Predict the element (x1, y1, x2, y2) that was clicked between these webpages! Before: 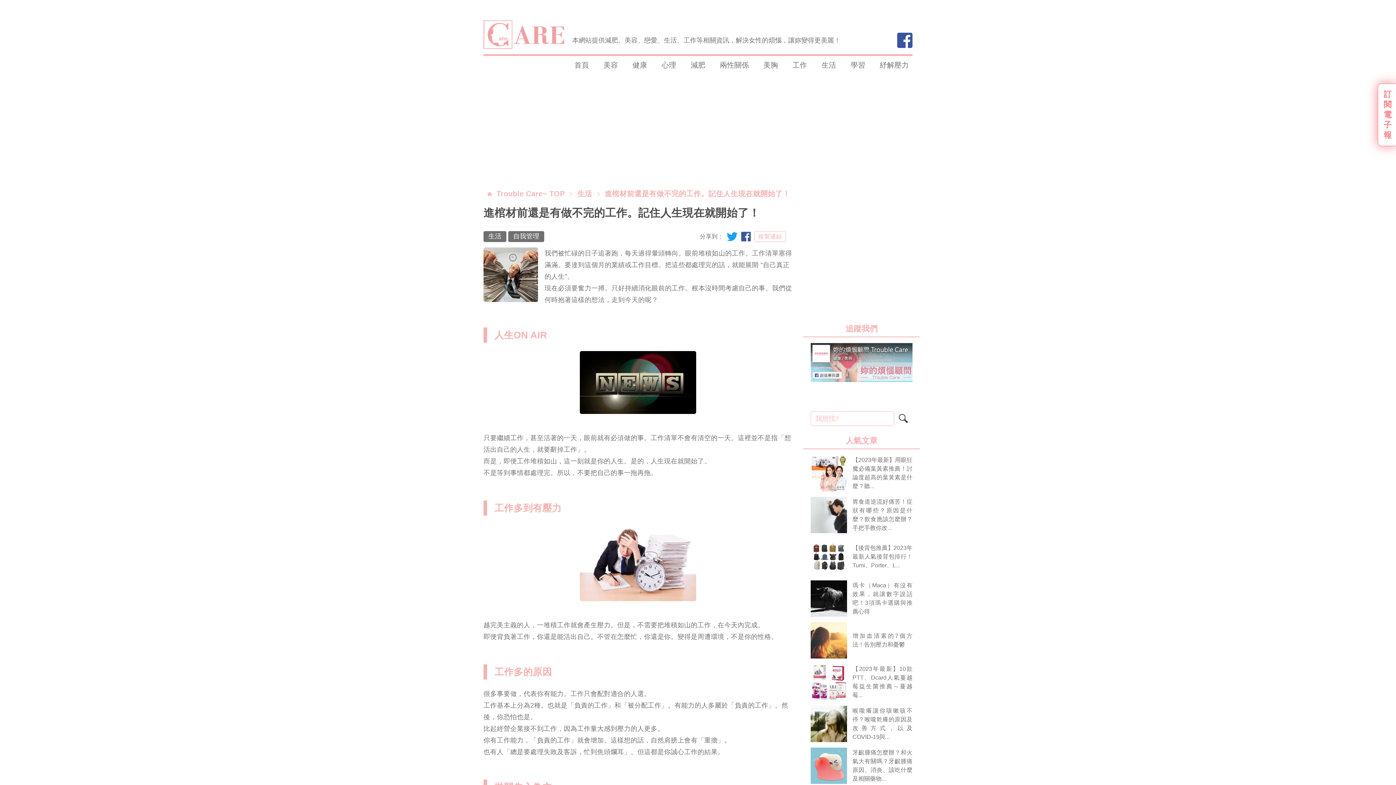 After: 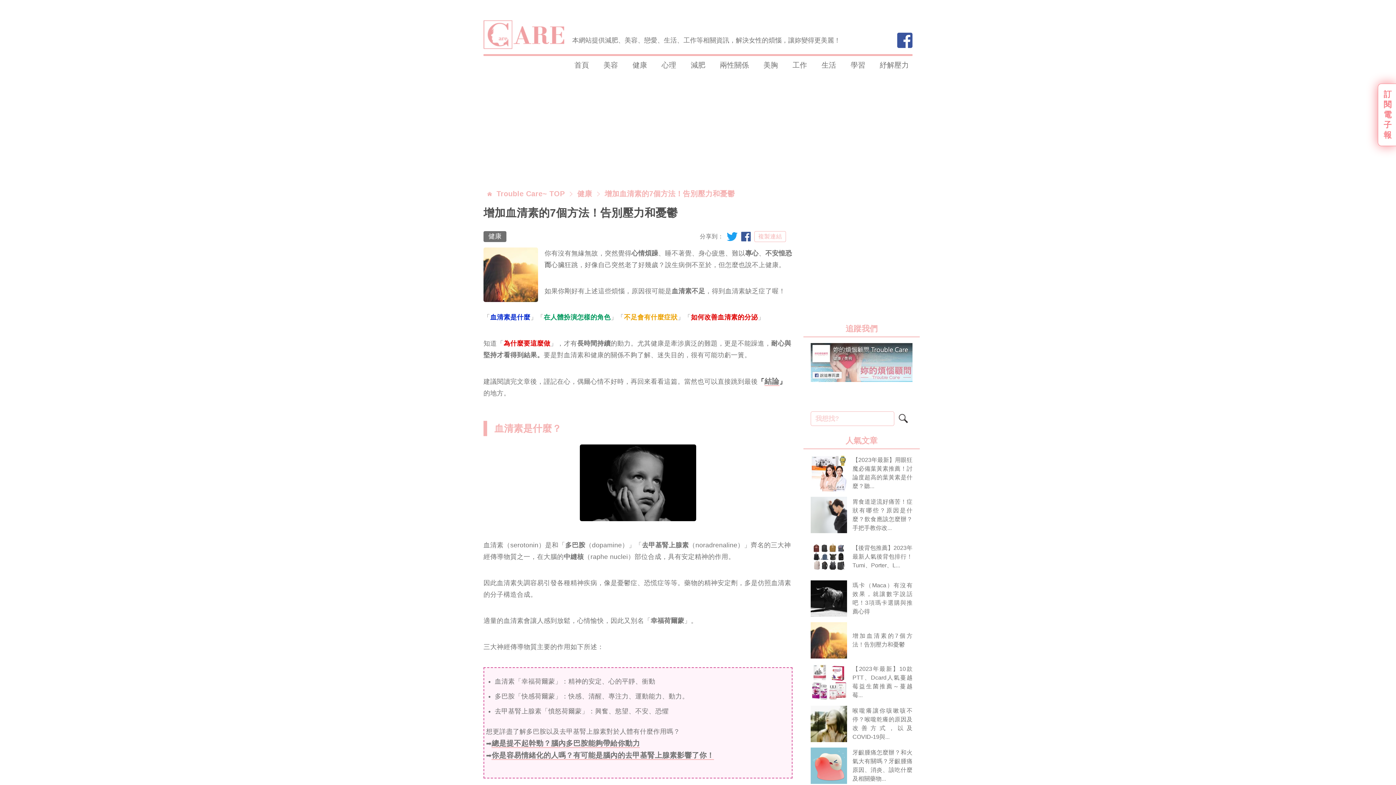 Action: label: 增加血清素的7個方法！告別壓力和憂鬱 bbox: (852, 632, 912, 649)